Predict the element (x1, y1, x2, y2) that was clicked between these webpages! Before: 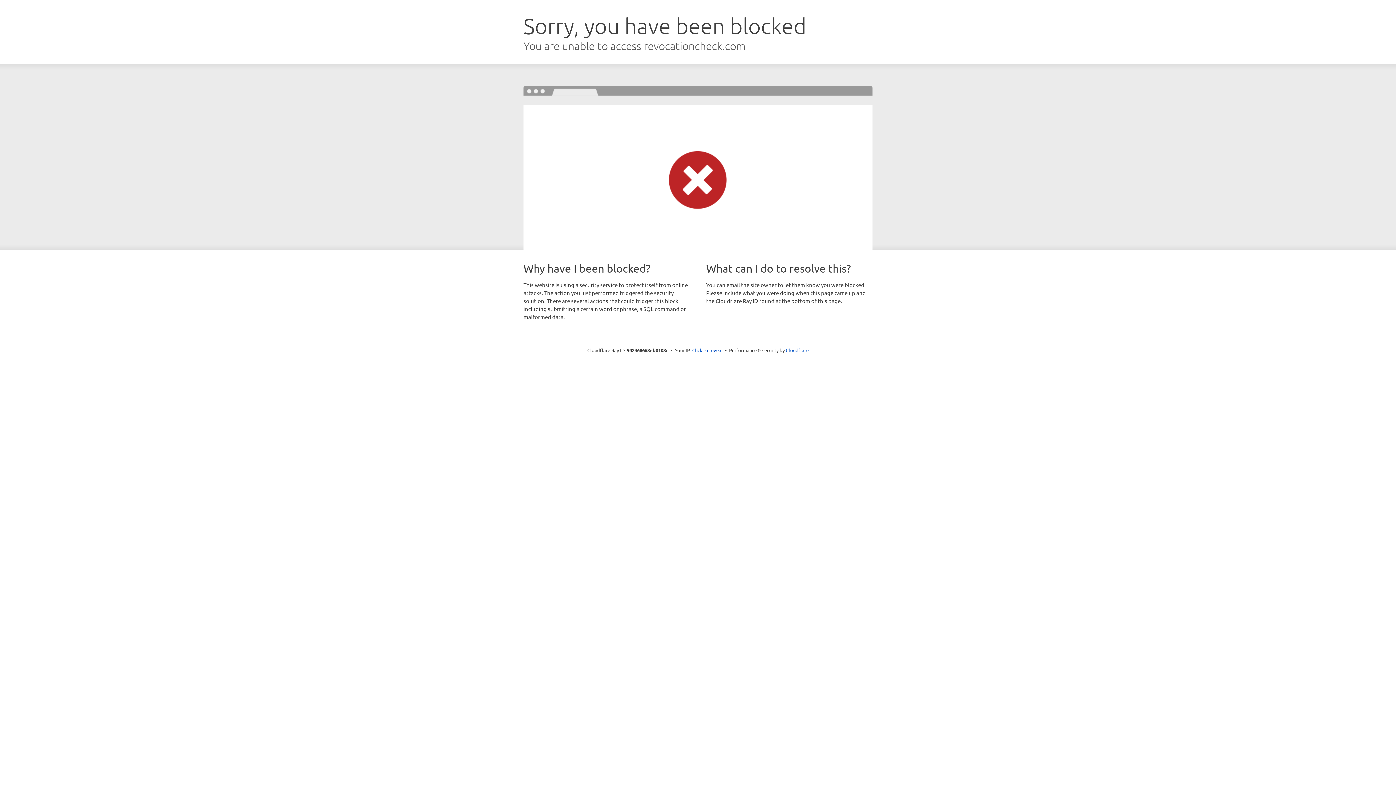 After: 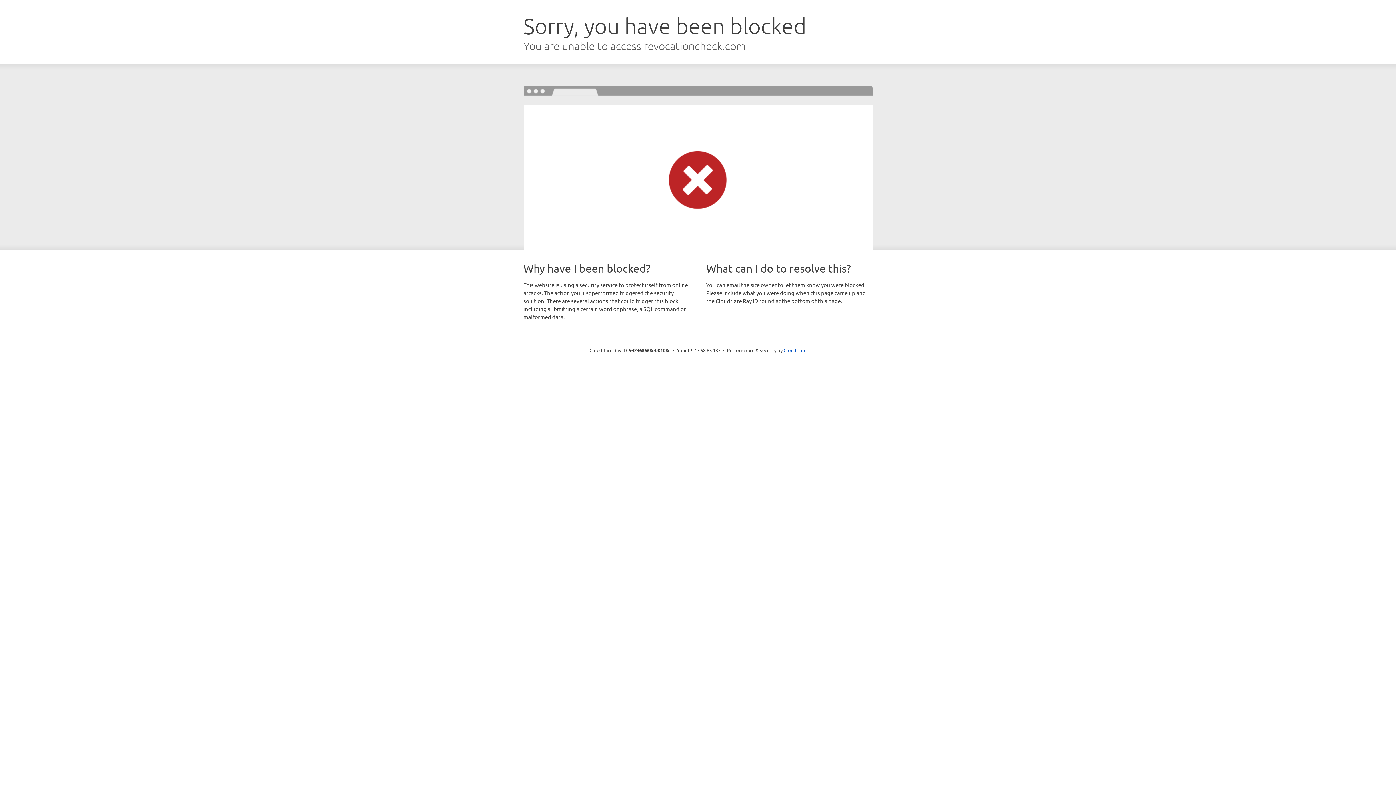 Action: bbox: (692, 346, 722, 353) label: Click to reveal